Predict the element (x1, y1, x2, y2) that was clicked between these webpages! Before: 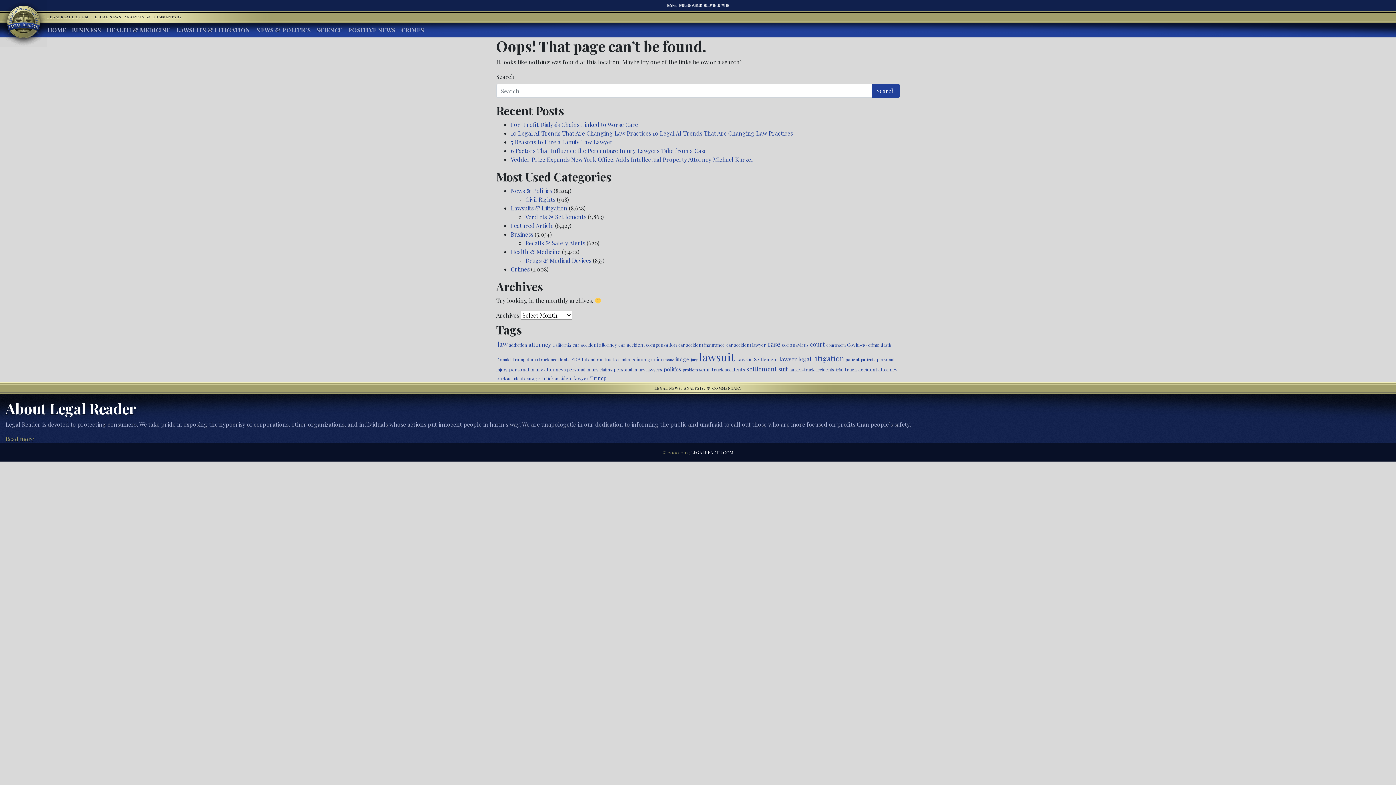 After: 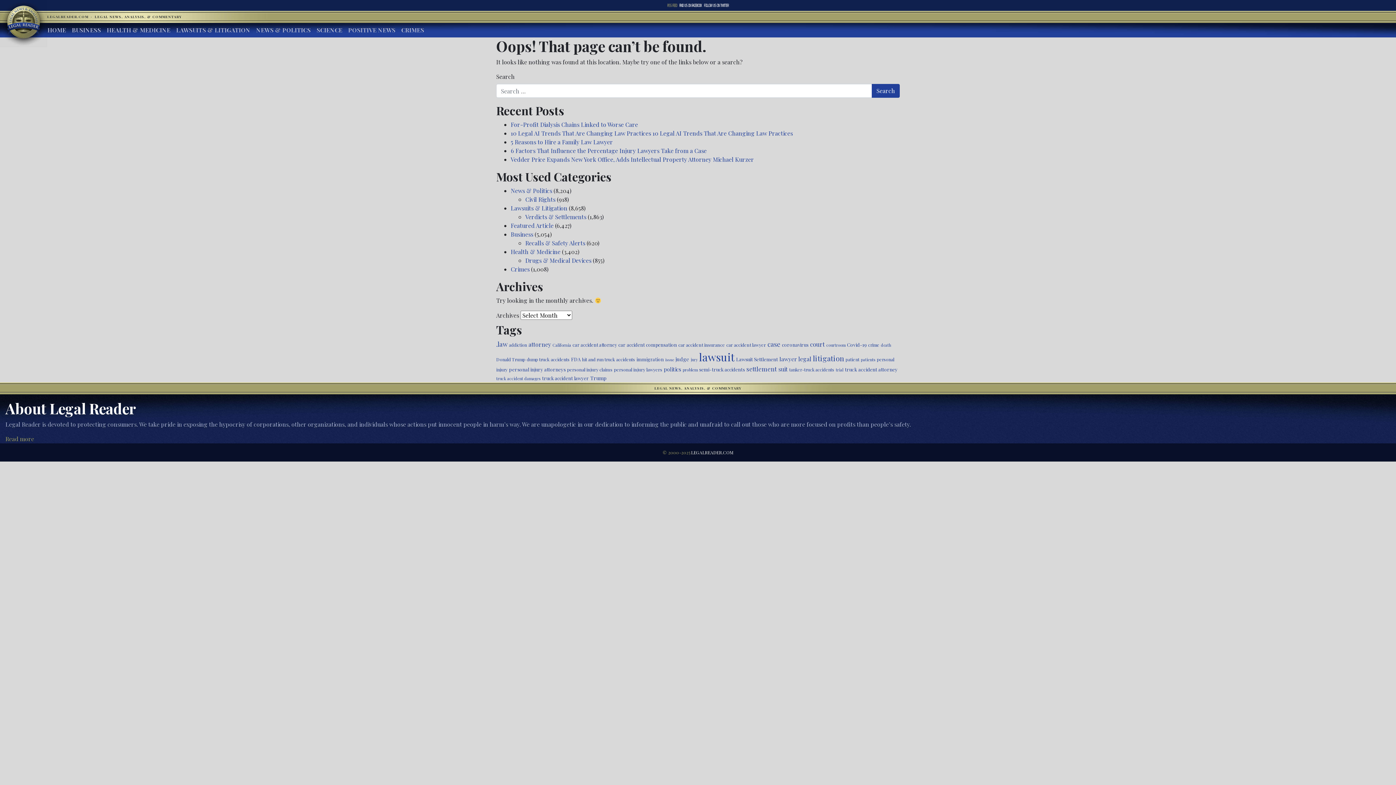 Action: bbox: (667, 2, 677, 8) label: RSS FEED